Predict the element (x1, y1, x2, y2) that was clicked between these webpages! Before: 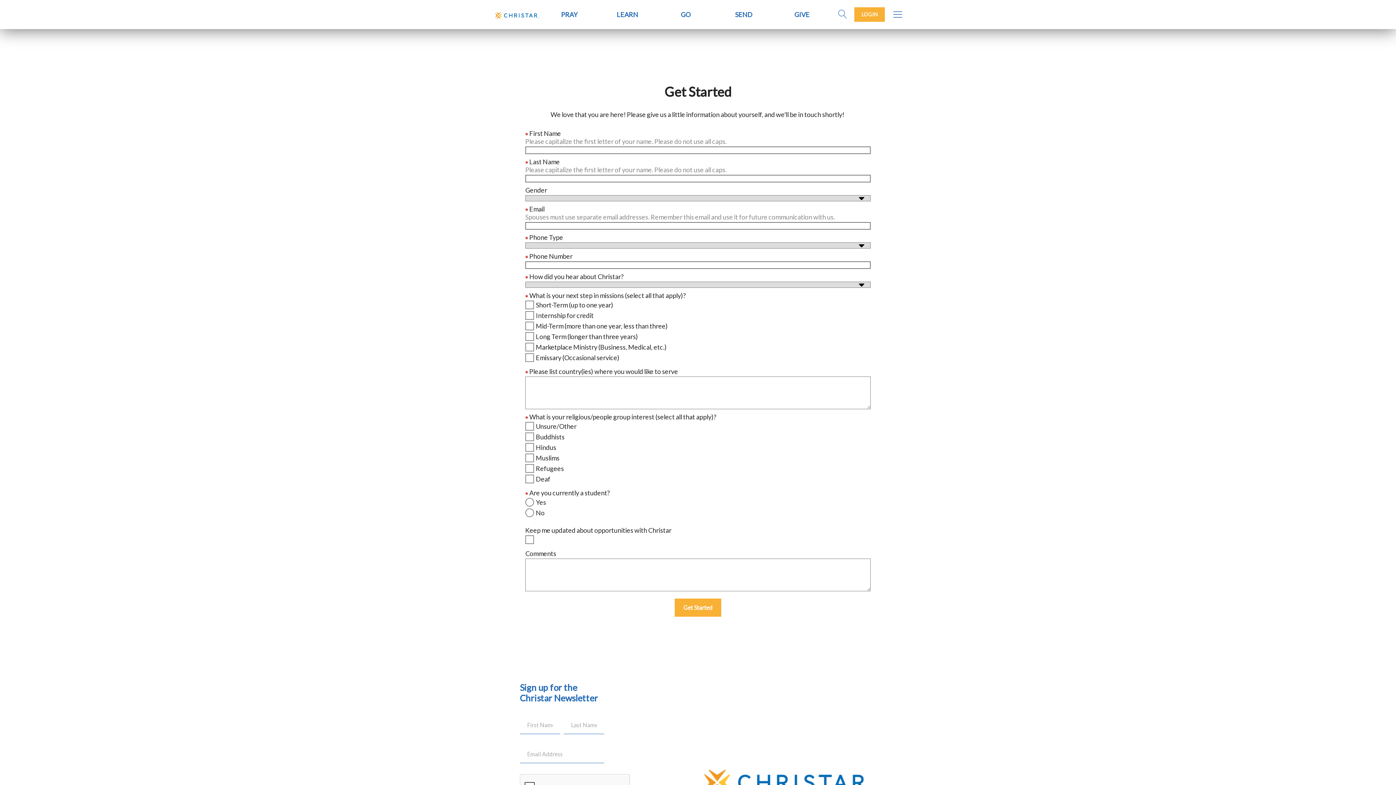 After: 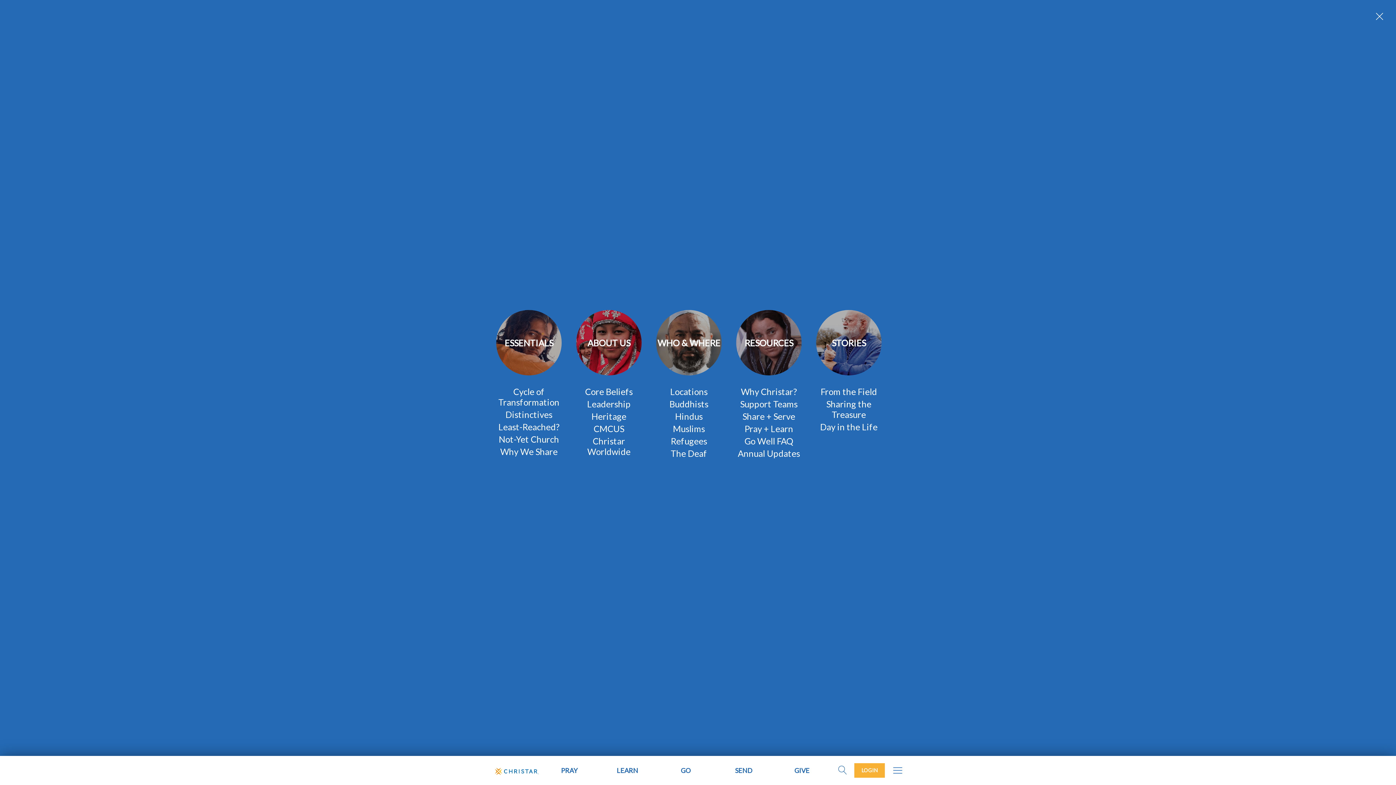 Action: bbox: (892, 8, 903, 19)